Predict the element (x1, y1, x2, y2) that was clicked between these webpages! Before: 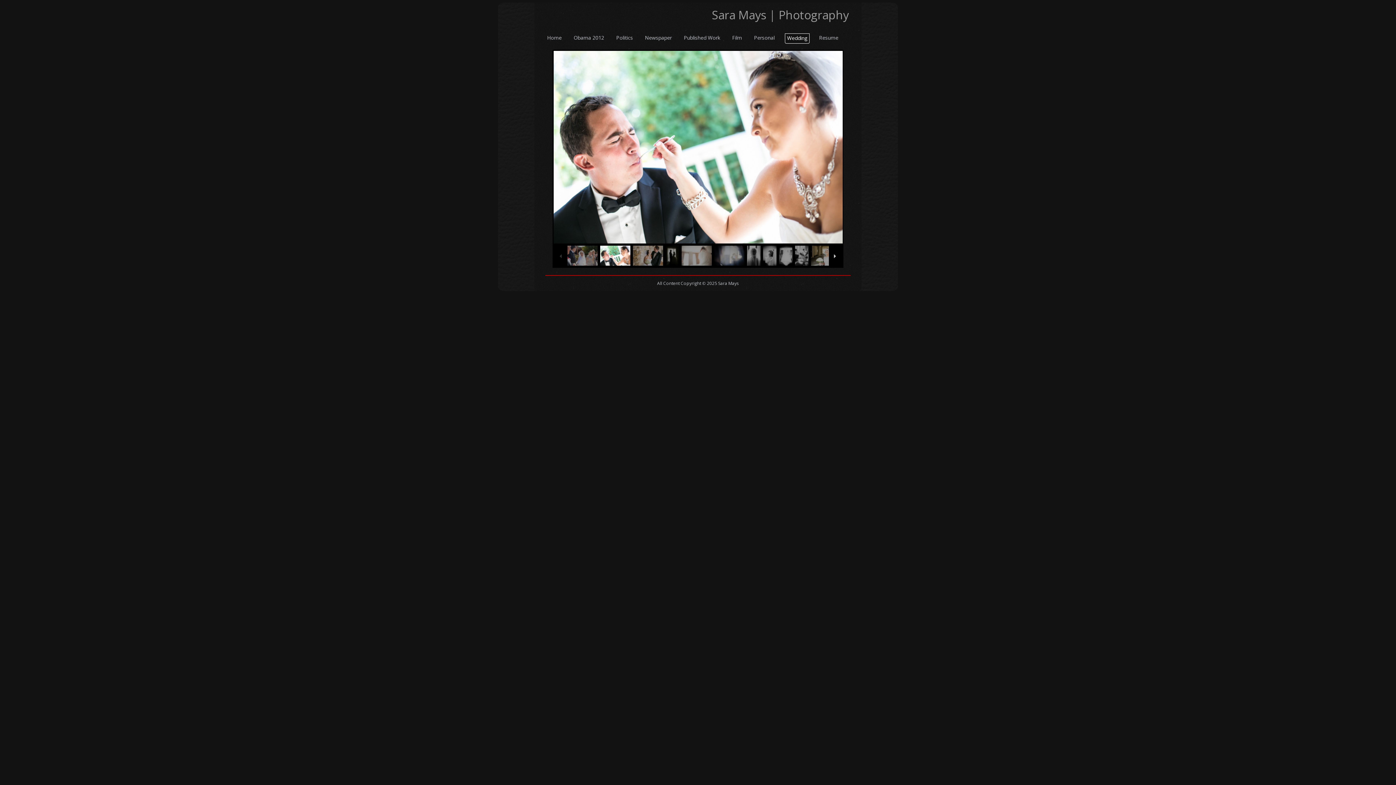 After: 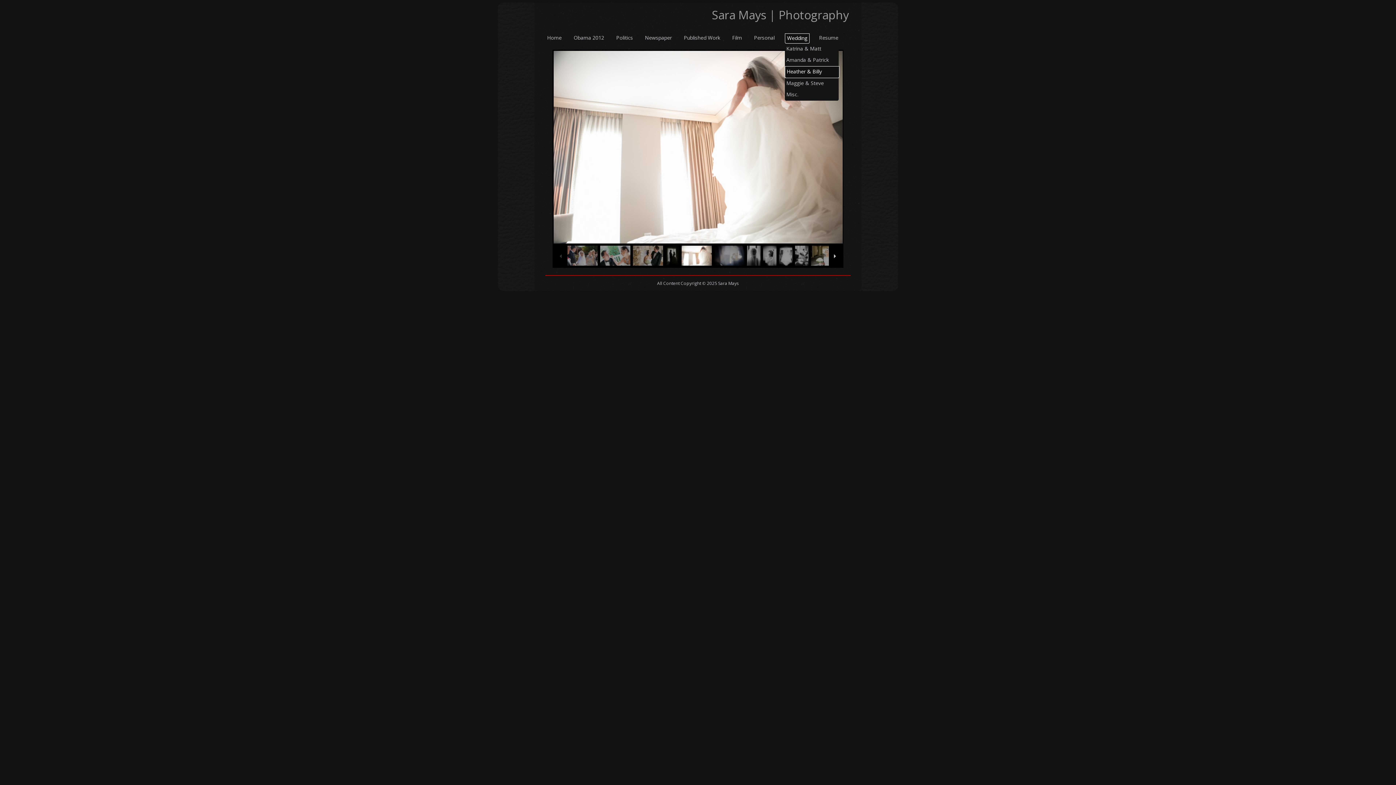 Action: label: Wedding bbox: (785, 33, 809, 43)